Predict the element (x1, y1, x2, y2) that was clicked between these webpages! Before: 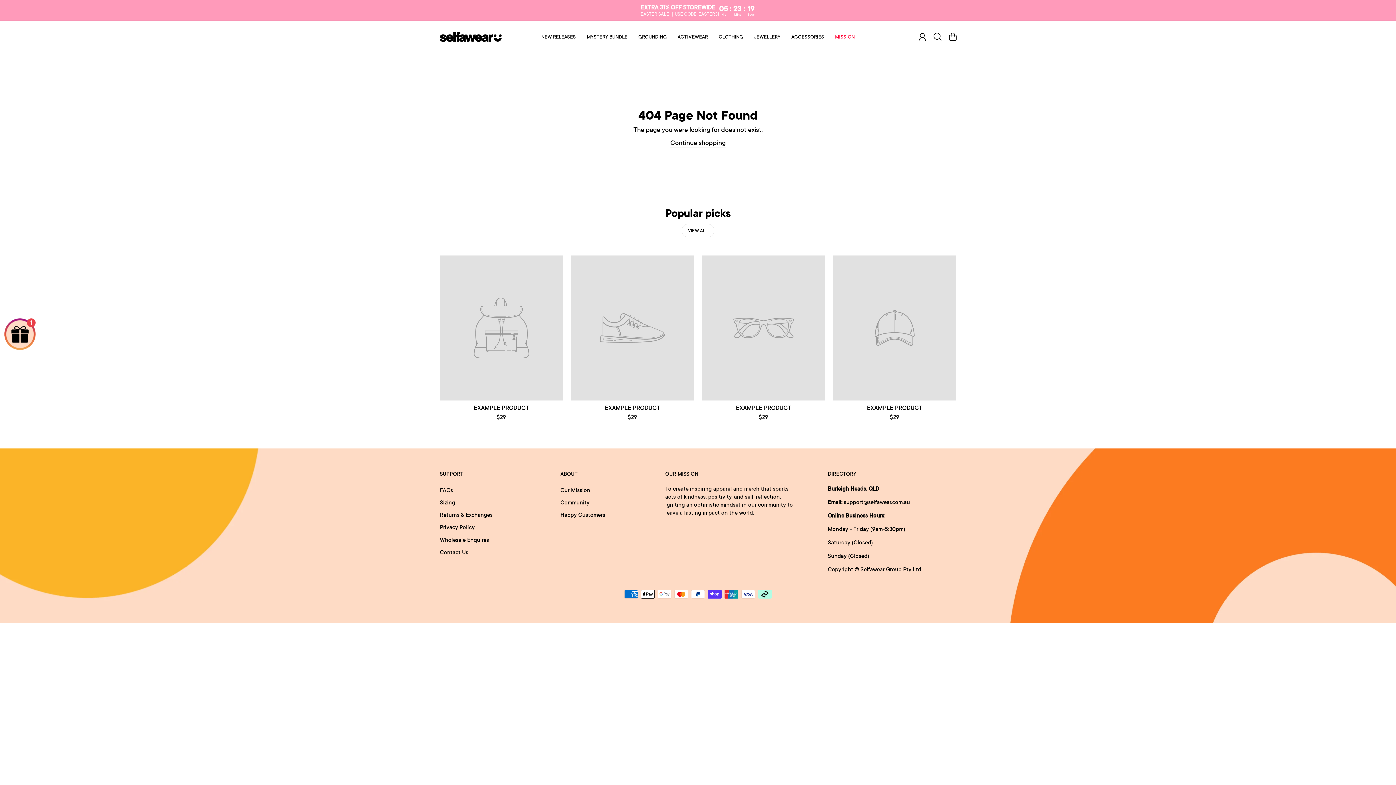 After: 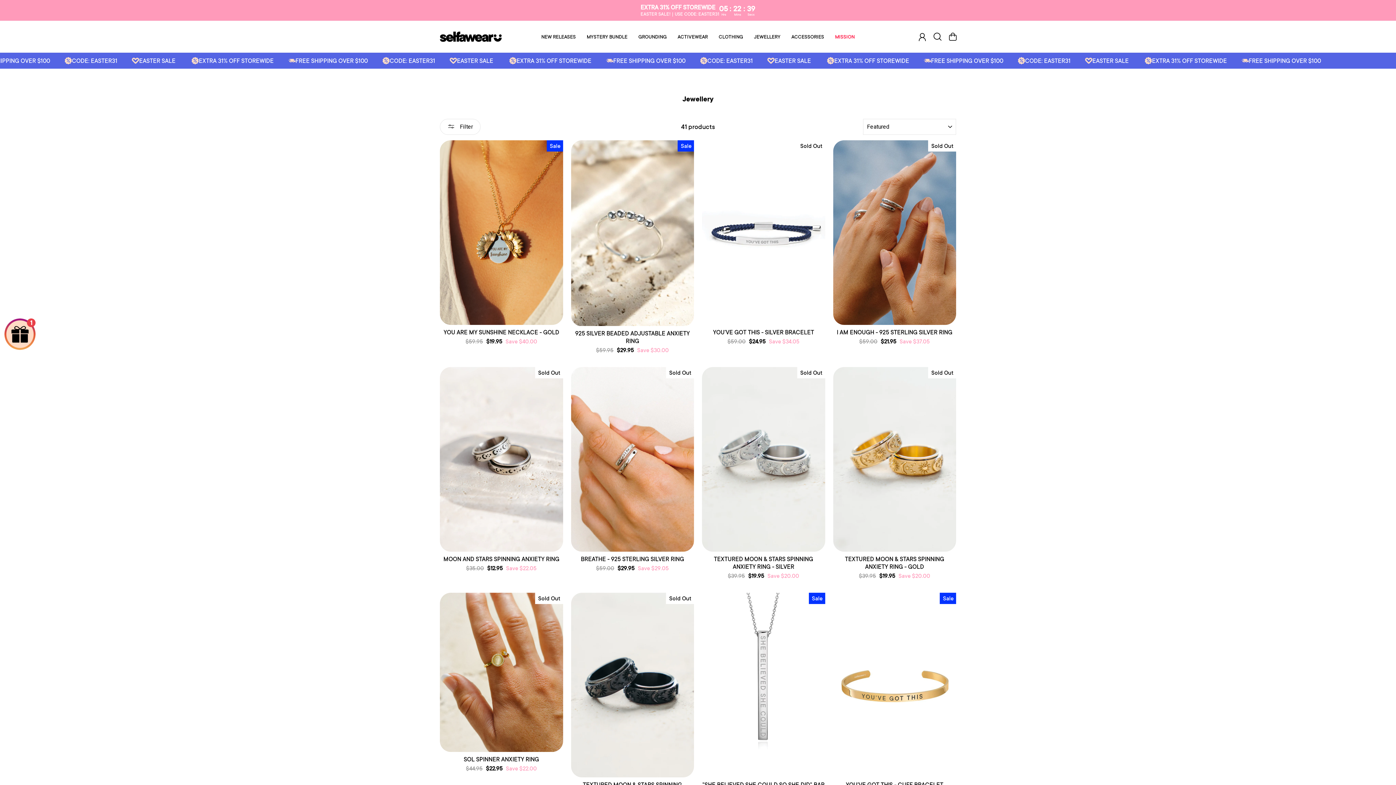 Action: label: JEWELLERY bbox: (748, 31, 786, 41)